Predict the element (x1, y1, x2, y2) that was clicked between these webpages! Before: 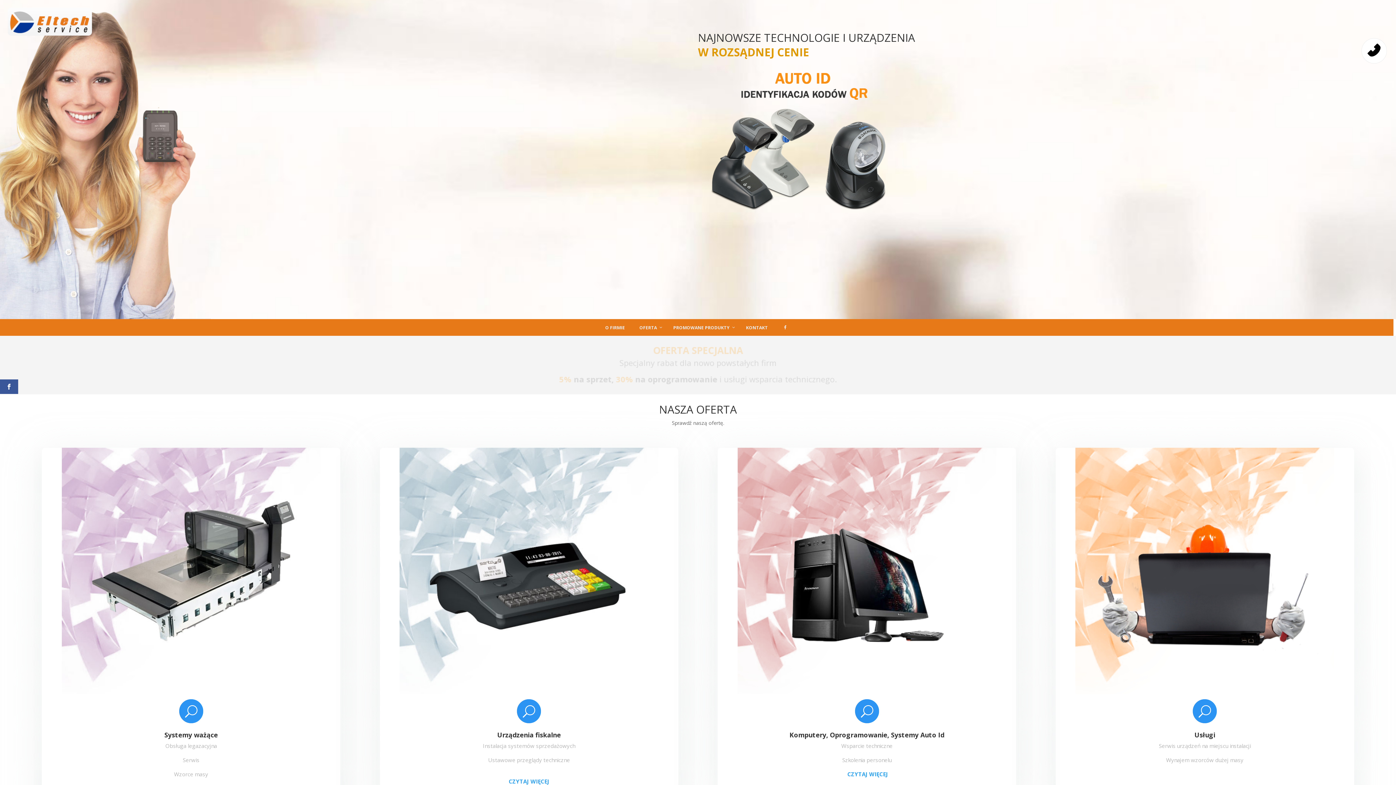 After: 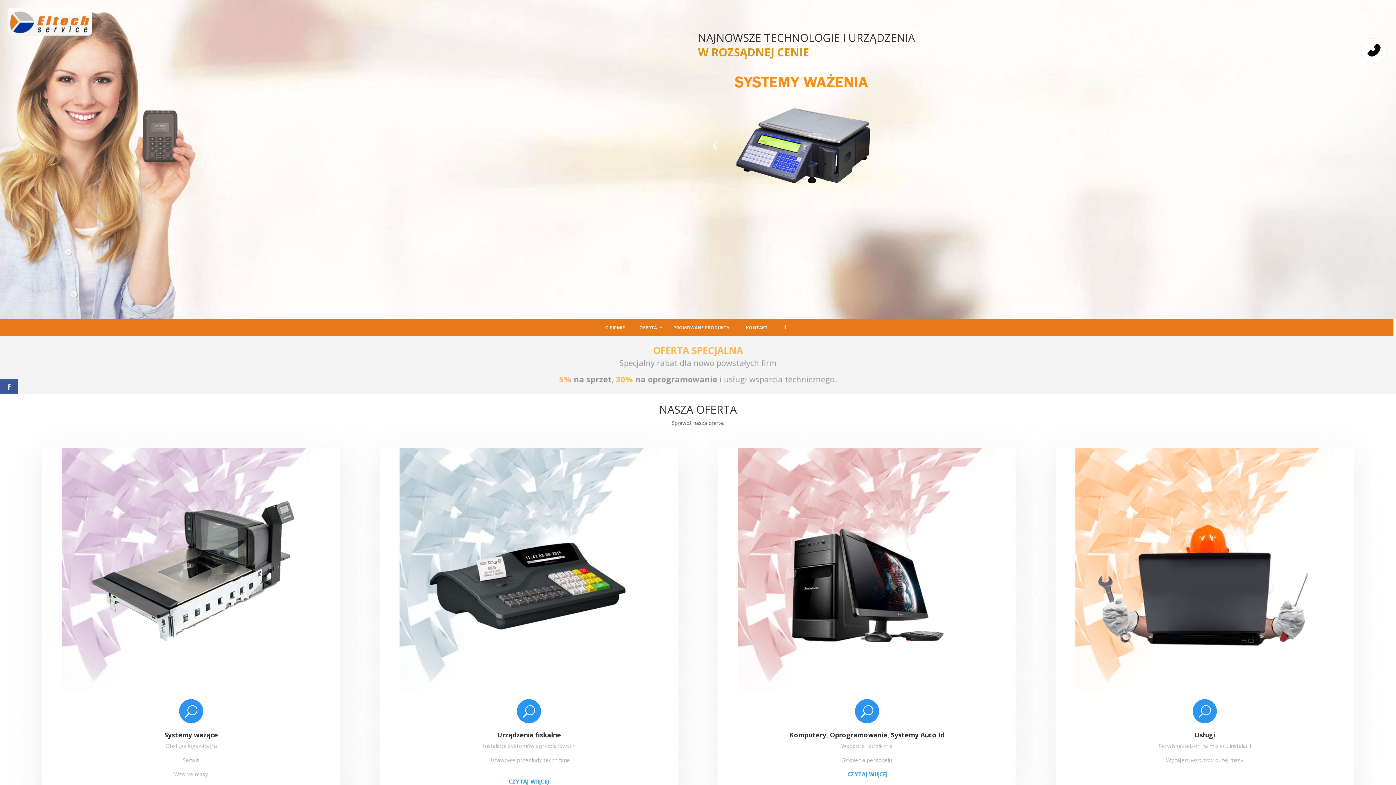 Action: label: 3 bbox: (809, 213, 811, 215)